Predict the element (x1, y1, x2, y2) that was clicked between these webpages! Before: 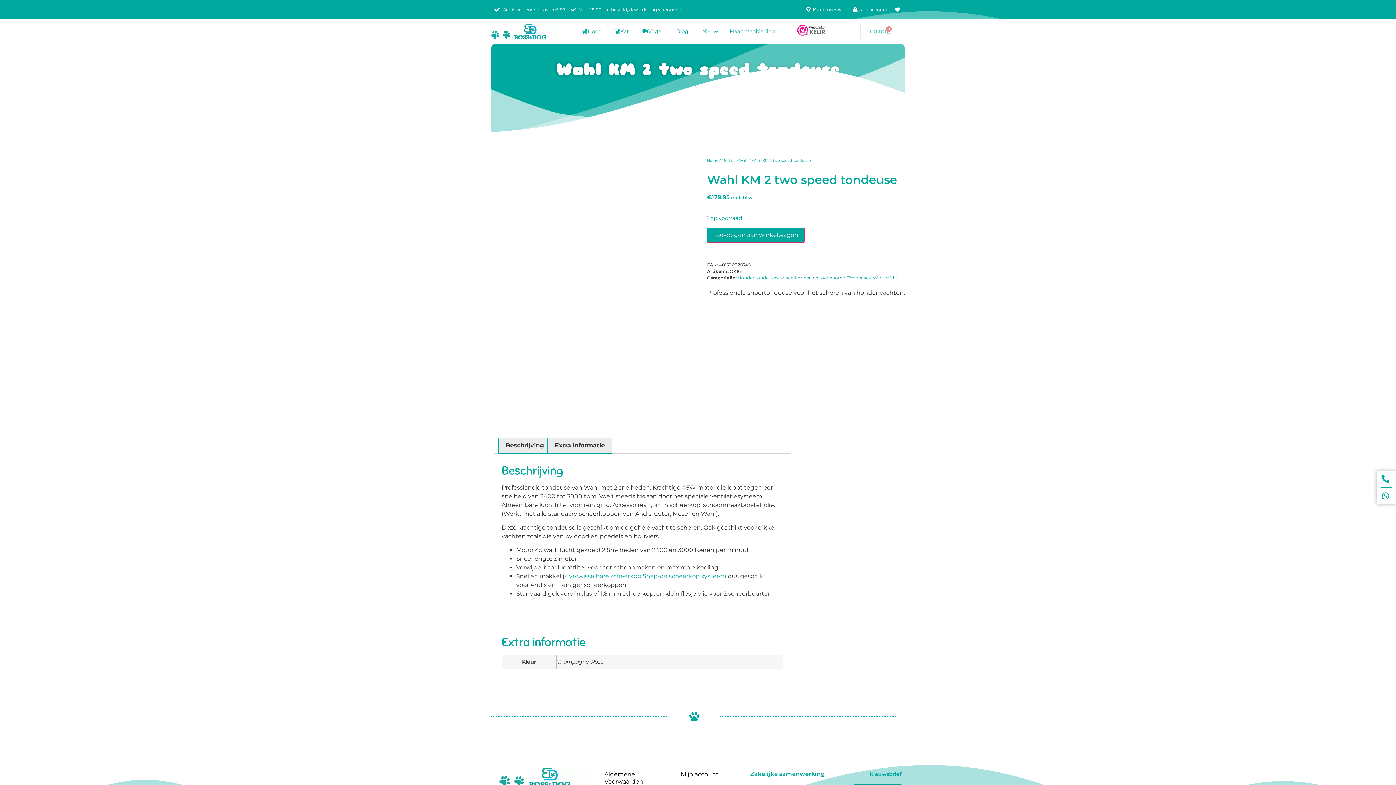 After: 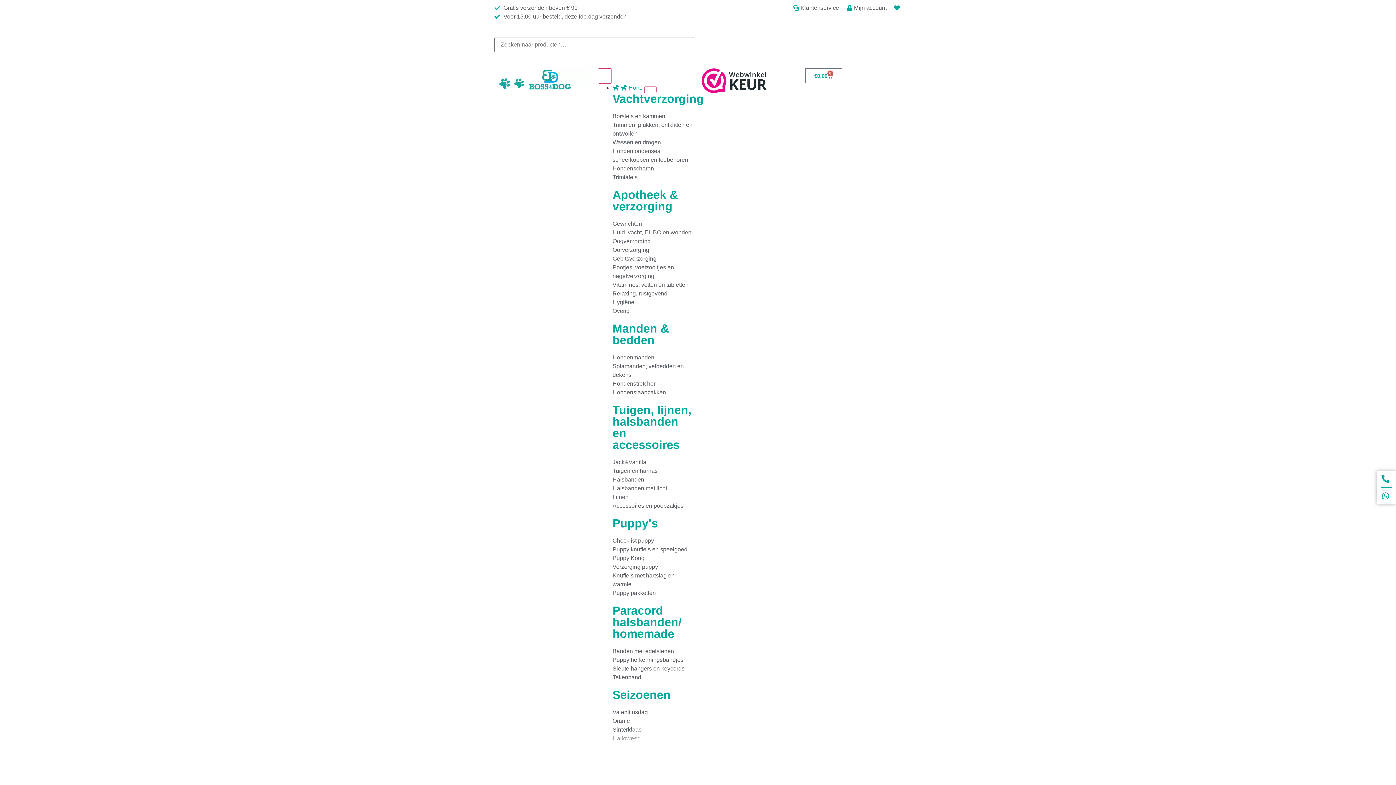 Action: bbox: (487, 22, 561, 39)